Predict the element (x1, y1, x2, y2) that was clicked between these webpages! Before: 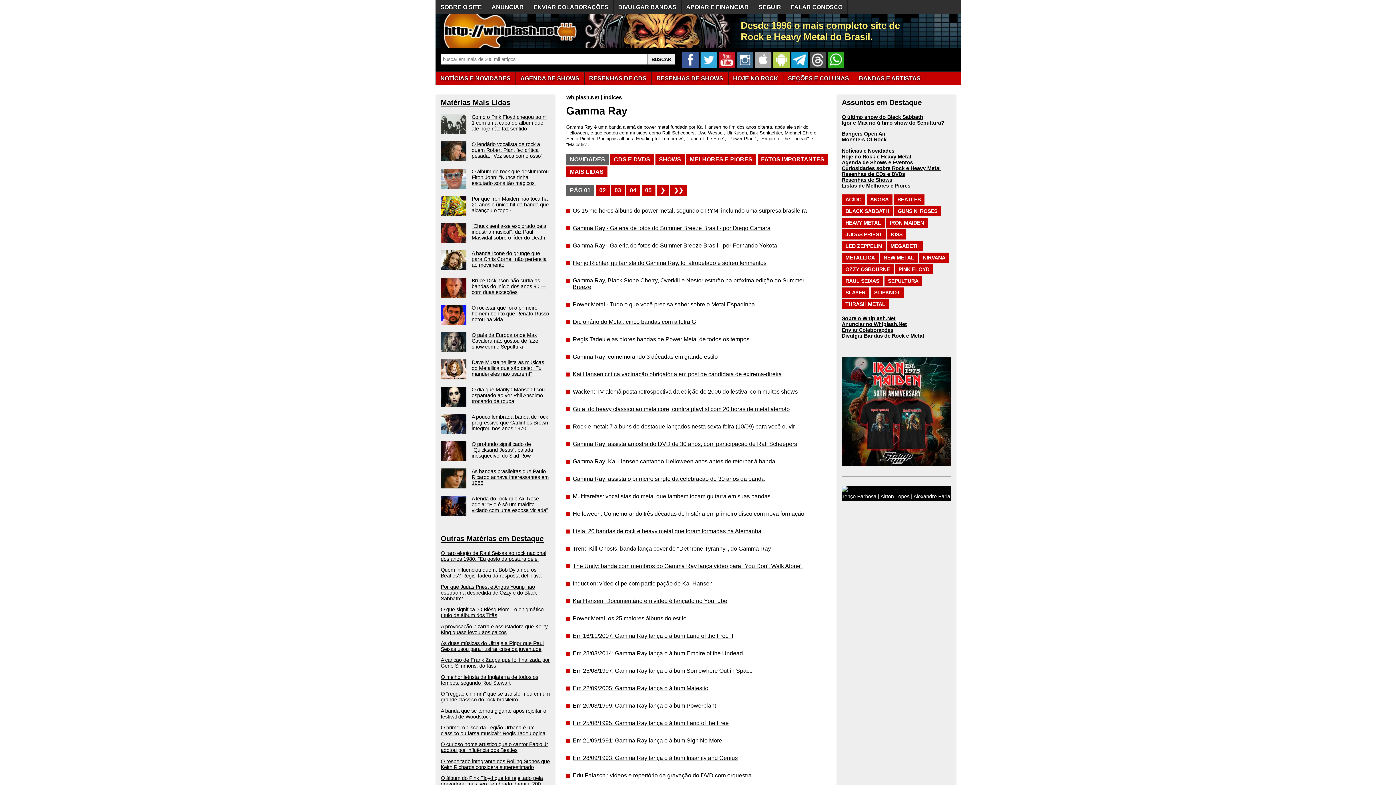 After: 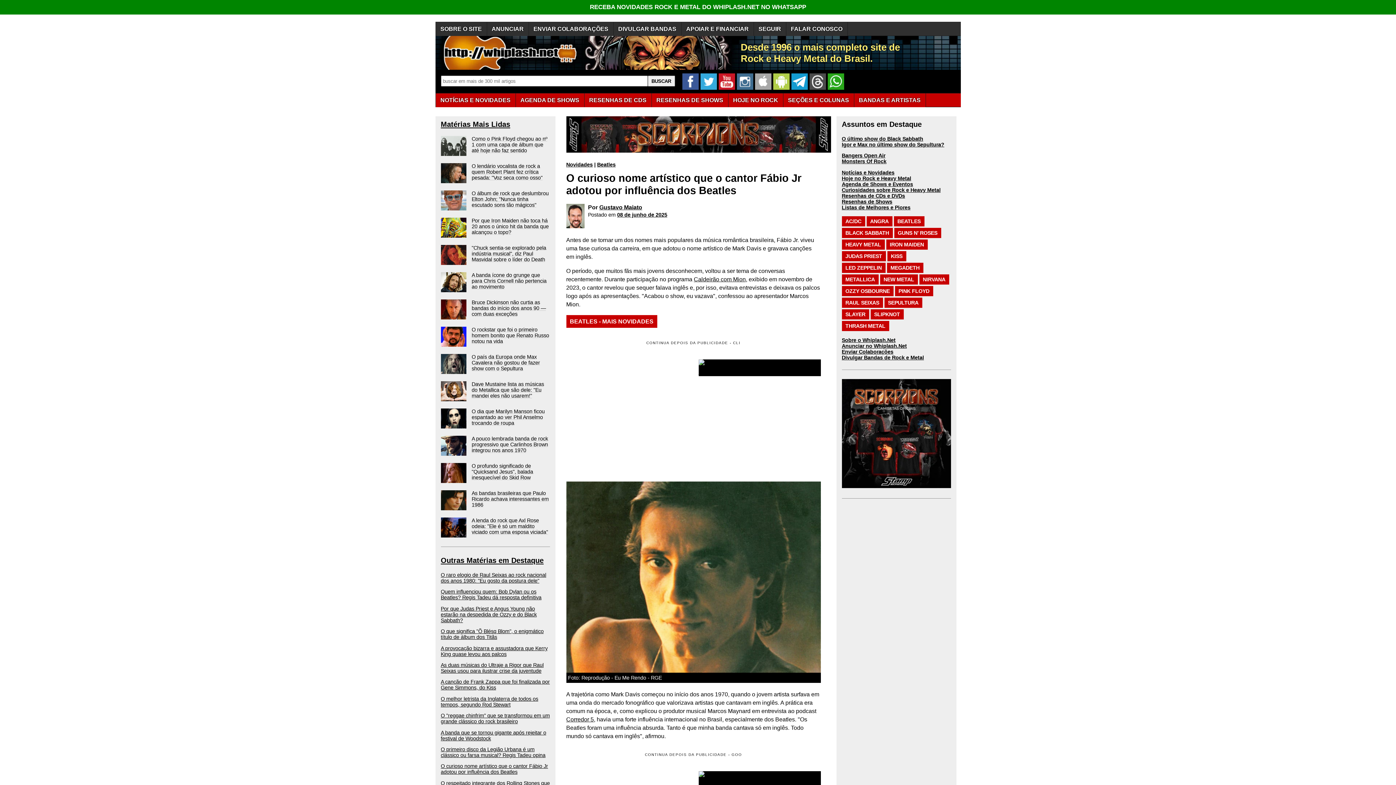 Action: bbox: (440, 741, 548, 753) label: O curioso nome artístico que o cantor Fábio Jr adotou por influência dos Beatles